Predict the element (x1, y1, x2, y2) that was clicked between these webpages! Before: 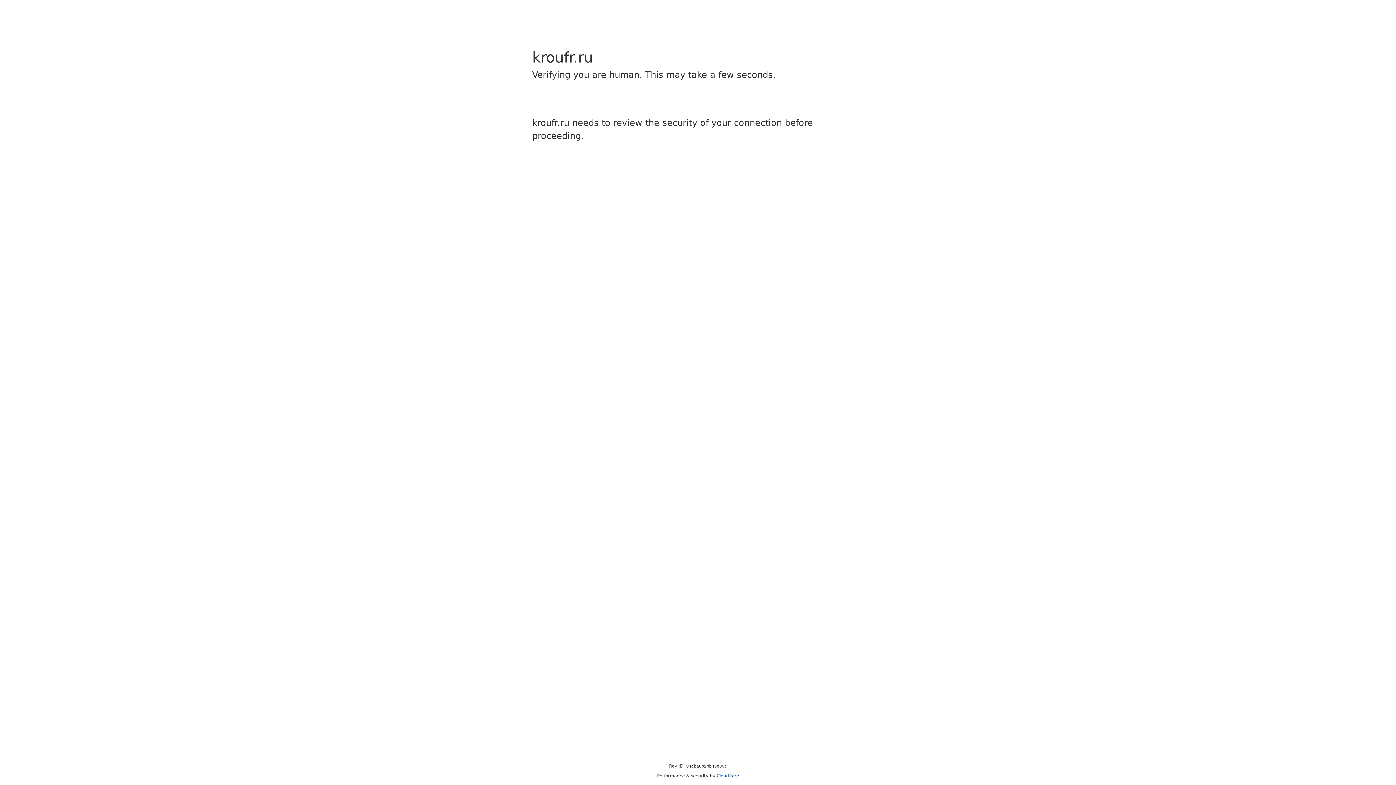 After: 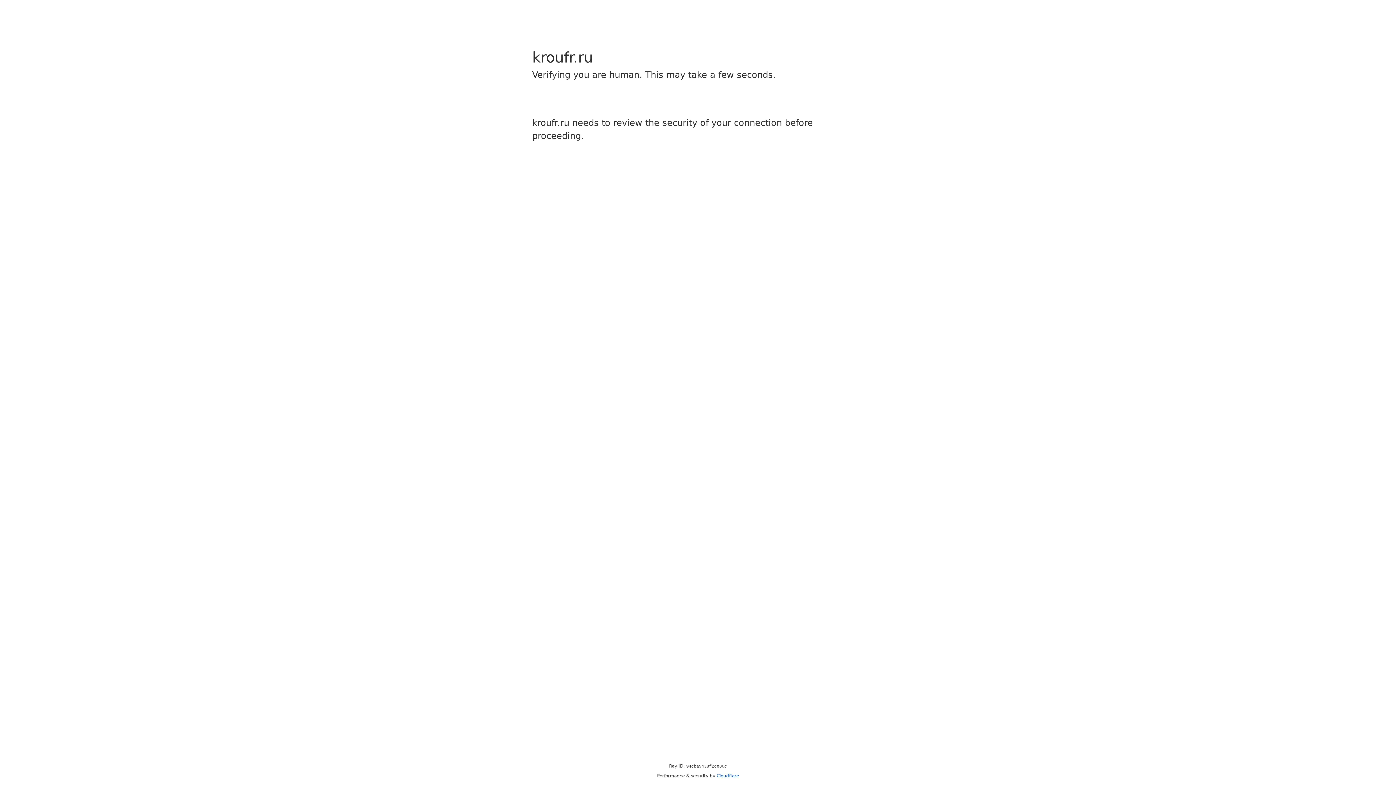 Action: bbox: (716, 773, 739, 778) label: Cloudflare